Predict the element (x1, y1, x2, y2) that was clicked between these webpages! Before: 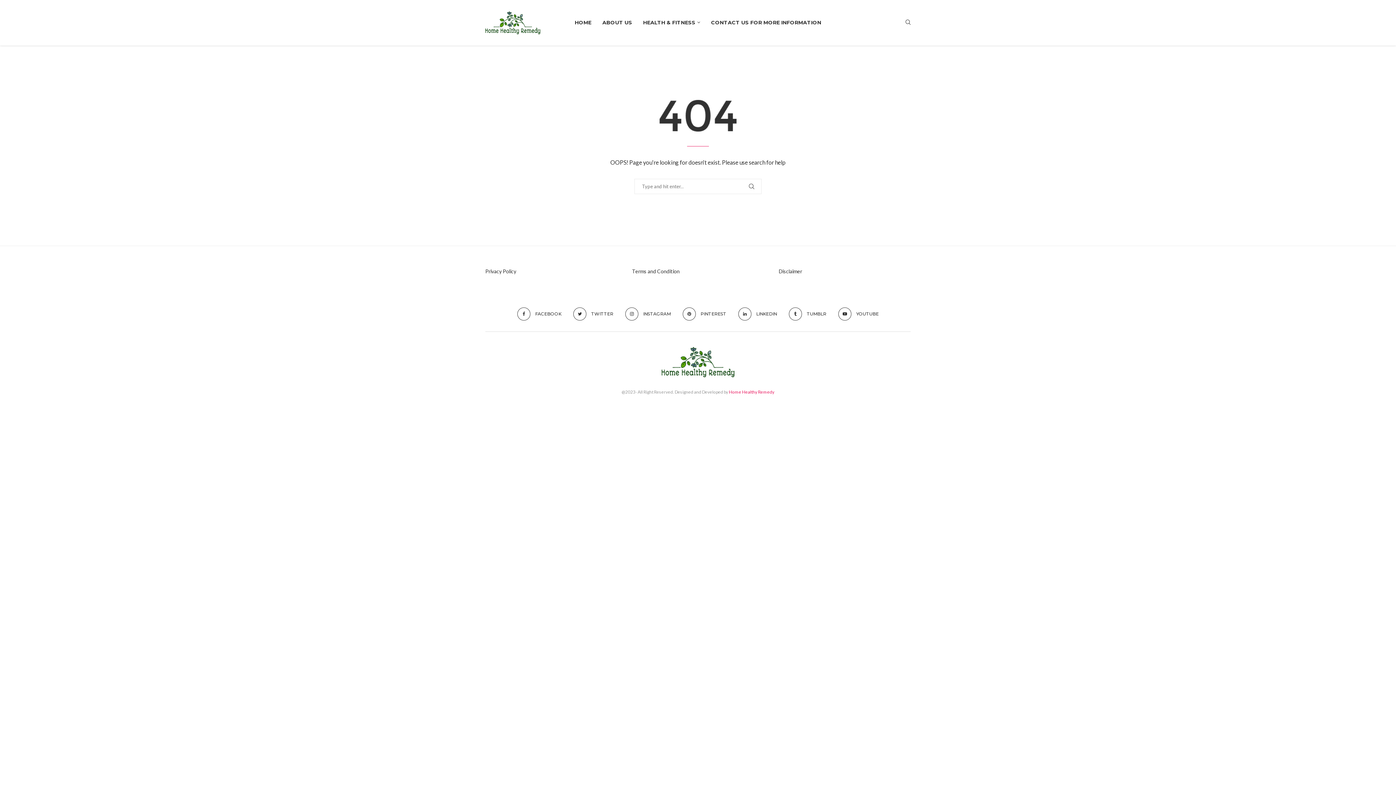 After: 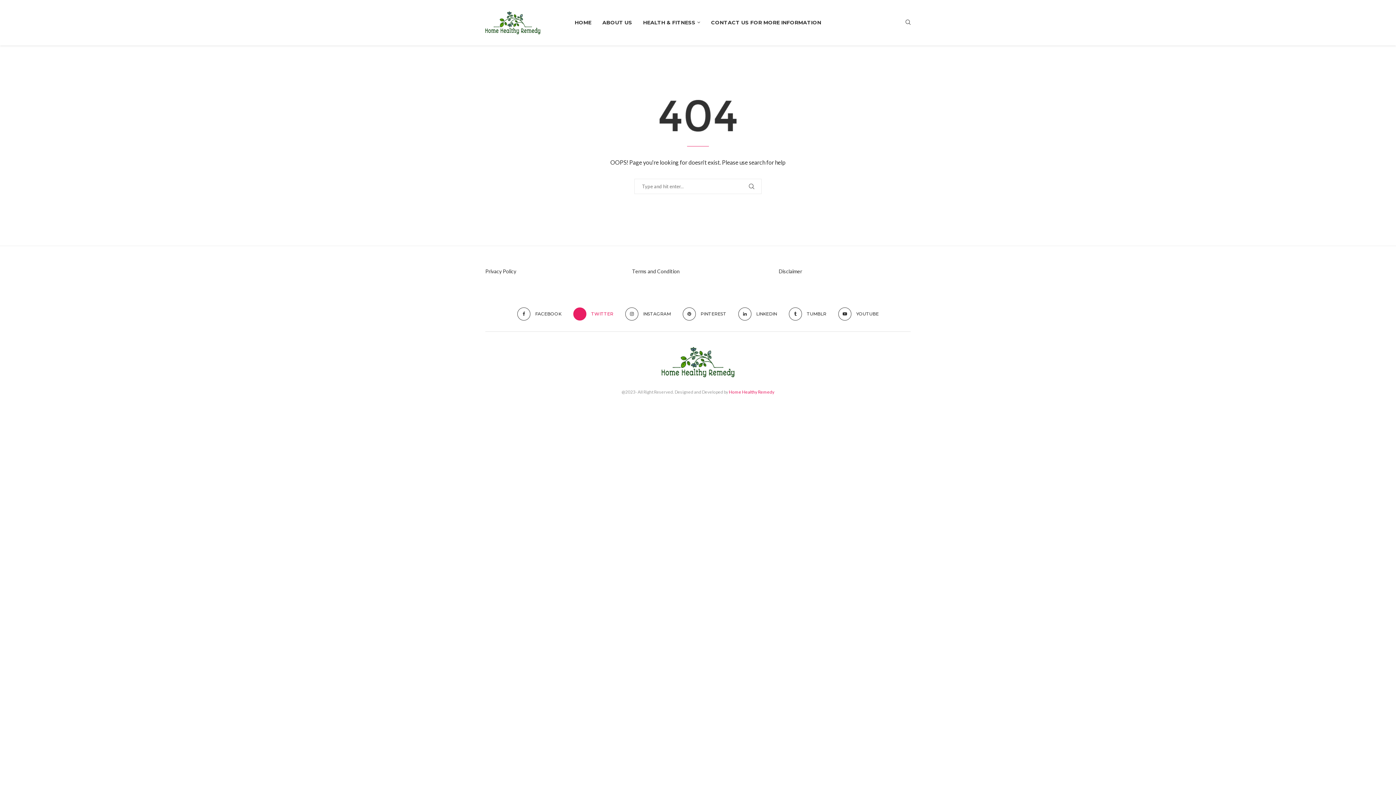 Action: label: Twitter bbox: (573, 307, 613, 320)